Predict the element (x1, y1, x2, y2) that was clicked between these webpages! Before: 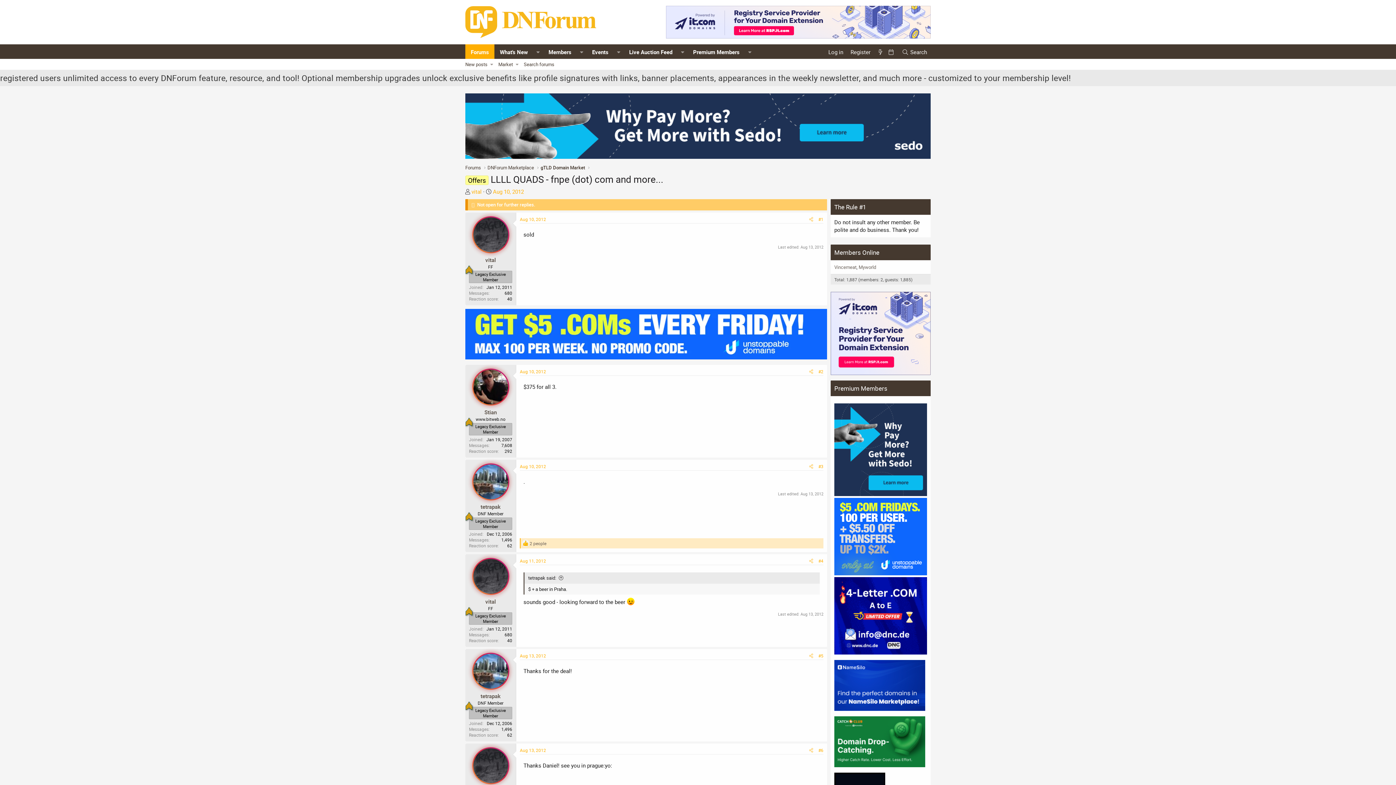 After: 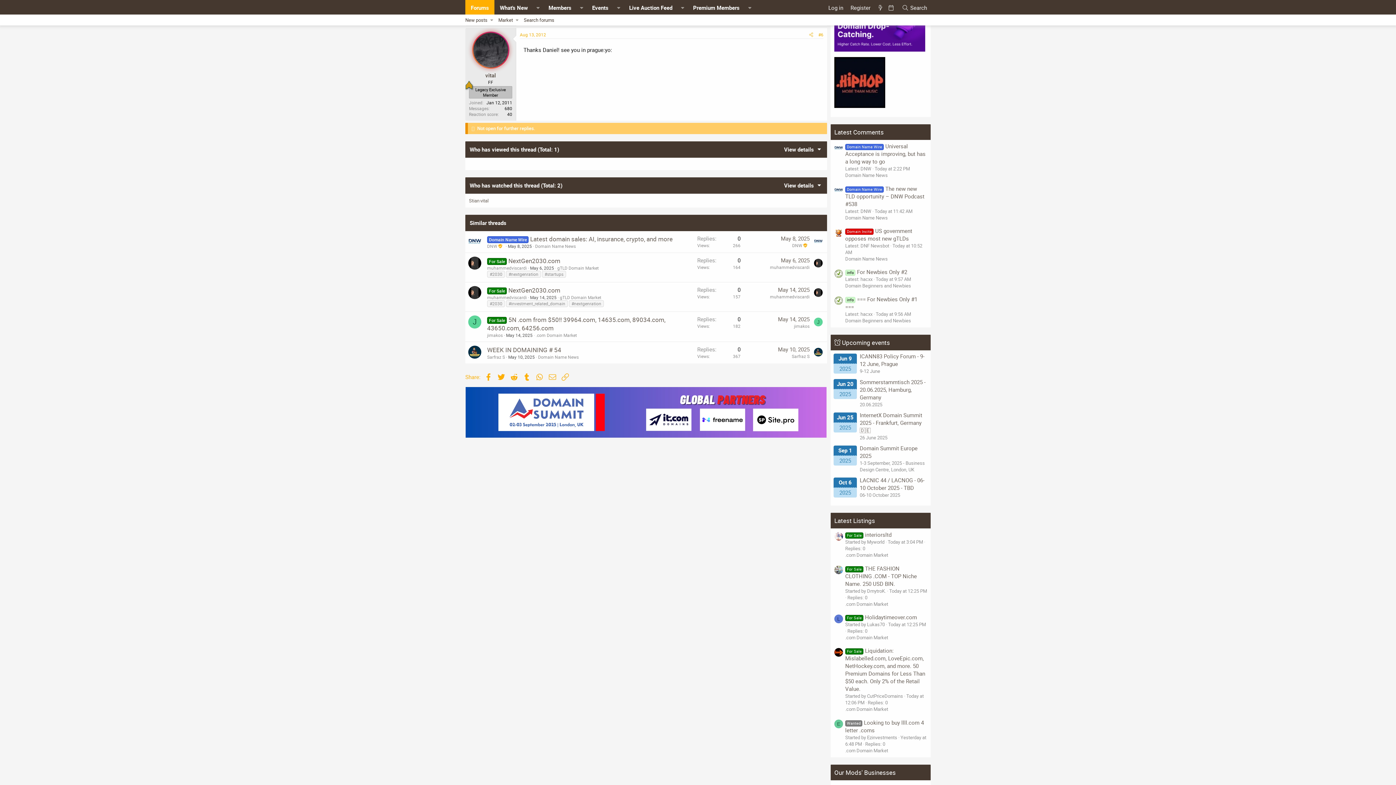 Action: bbox: (818, 747, 823, 753) label: #6